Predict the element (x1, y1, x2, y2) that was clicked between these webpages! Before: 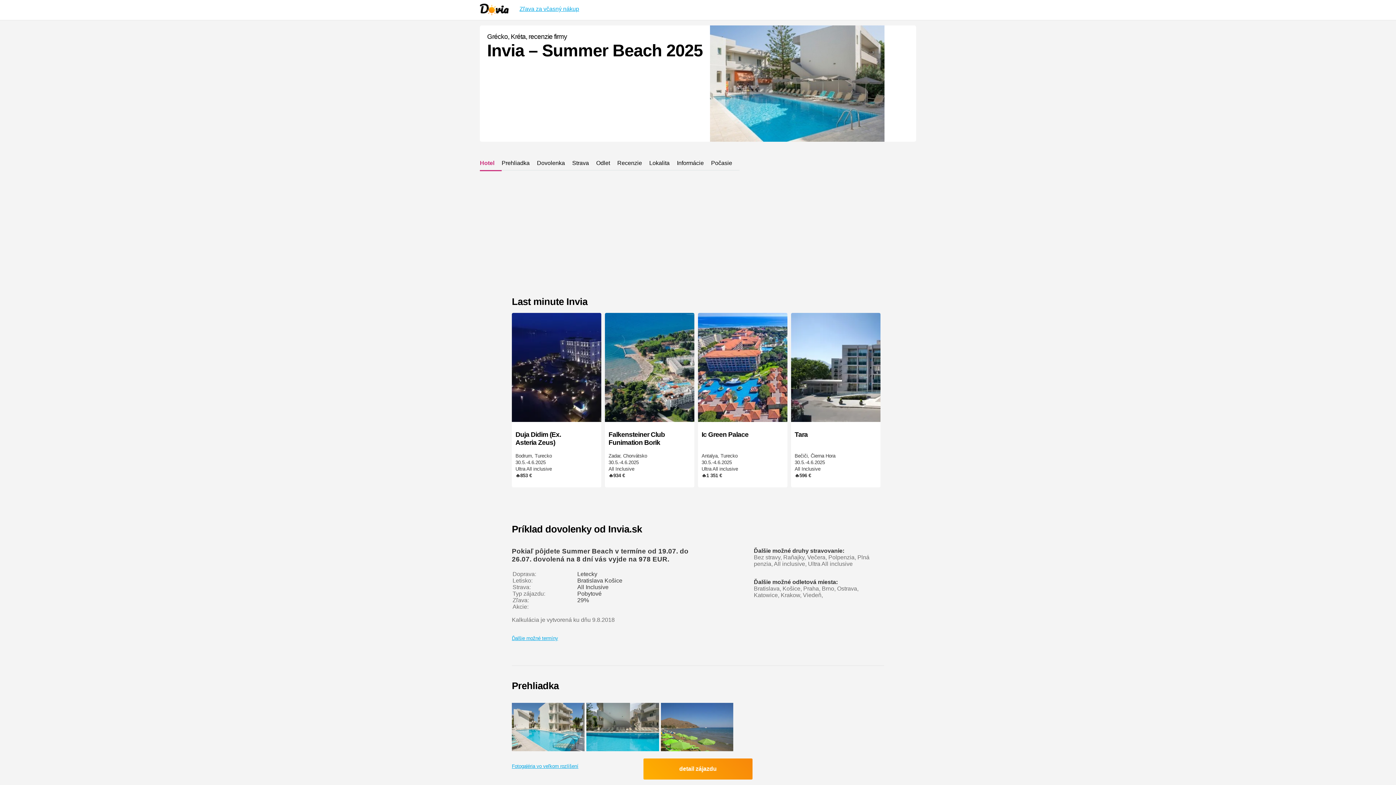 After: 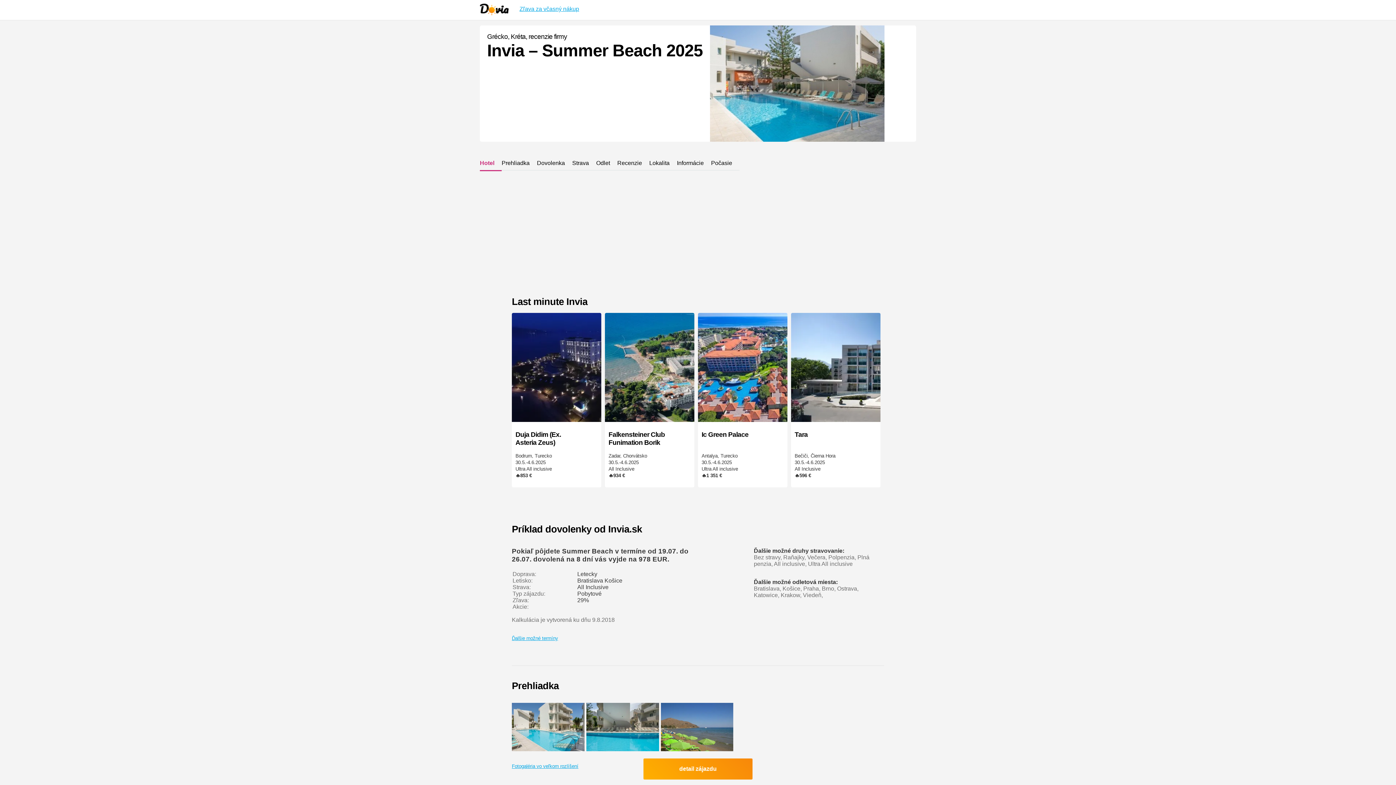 Action: bbox: (643, 758, 752, 780) label: detail zájazdu